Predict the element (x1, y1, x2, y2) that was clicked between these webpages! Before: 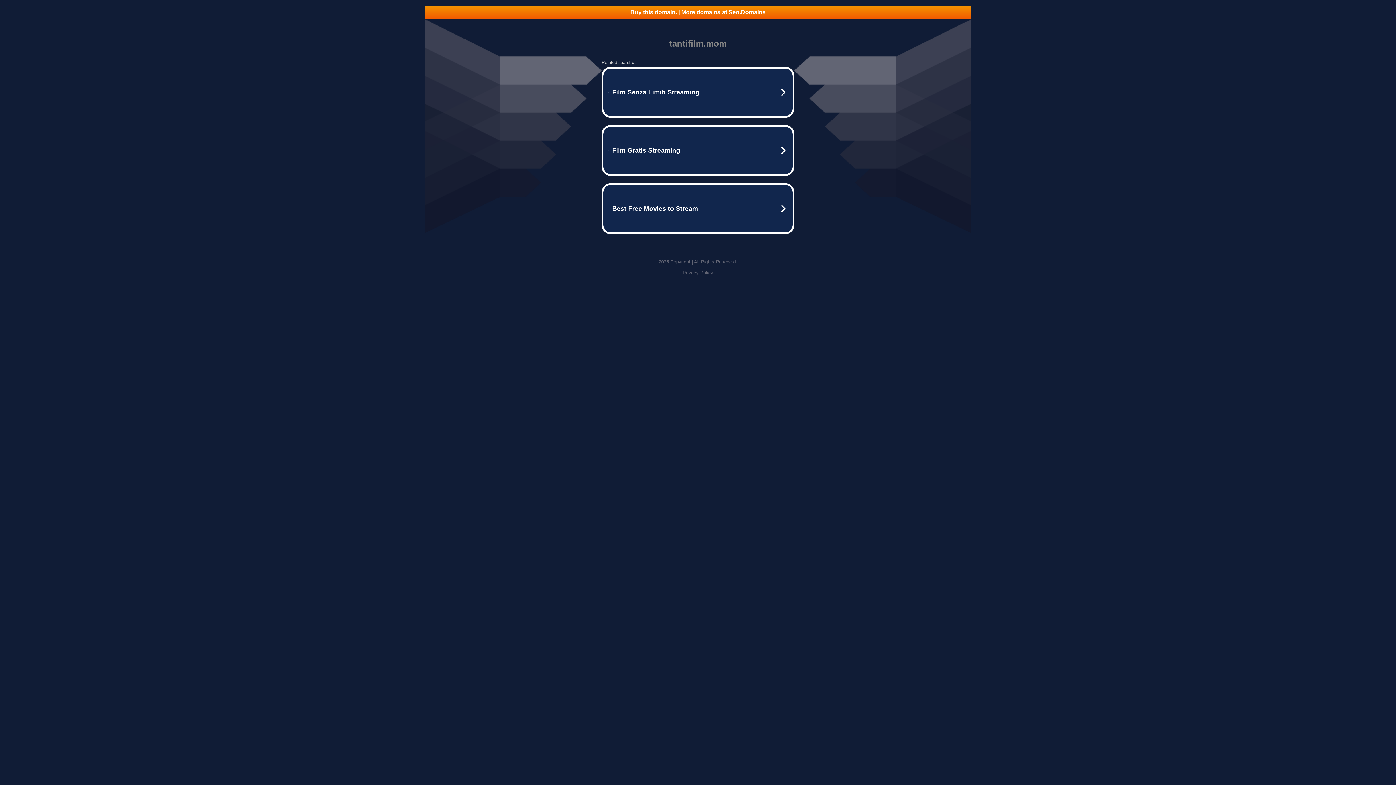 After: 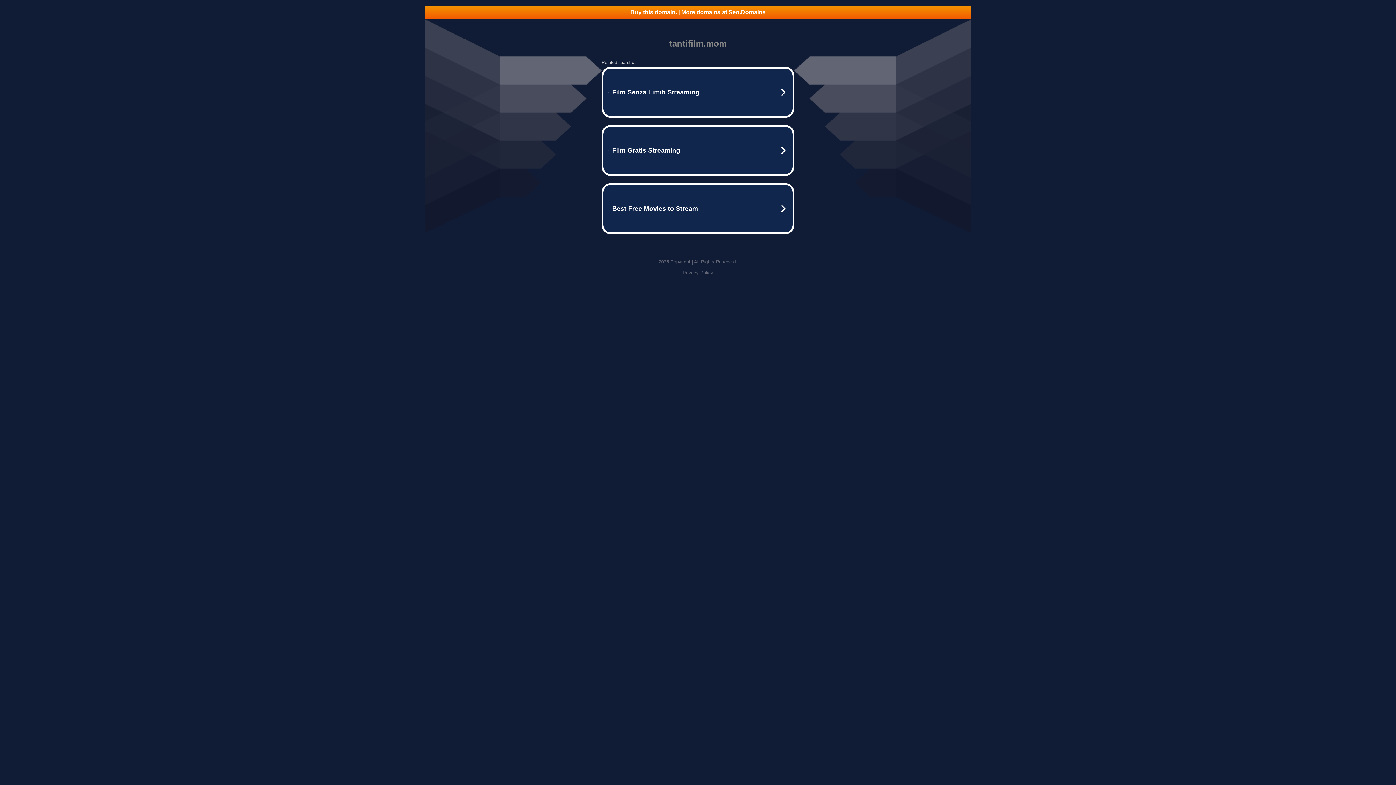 Action: label: Buy this domain. | More domains at Seo.Domains bbox: (425, 5, 970, 18)